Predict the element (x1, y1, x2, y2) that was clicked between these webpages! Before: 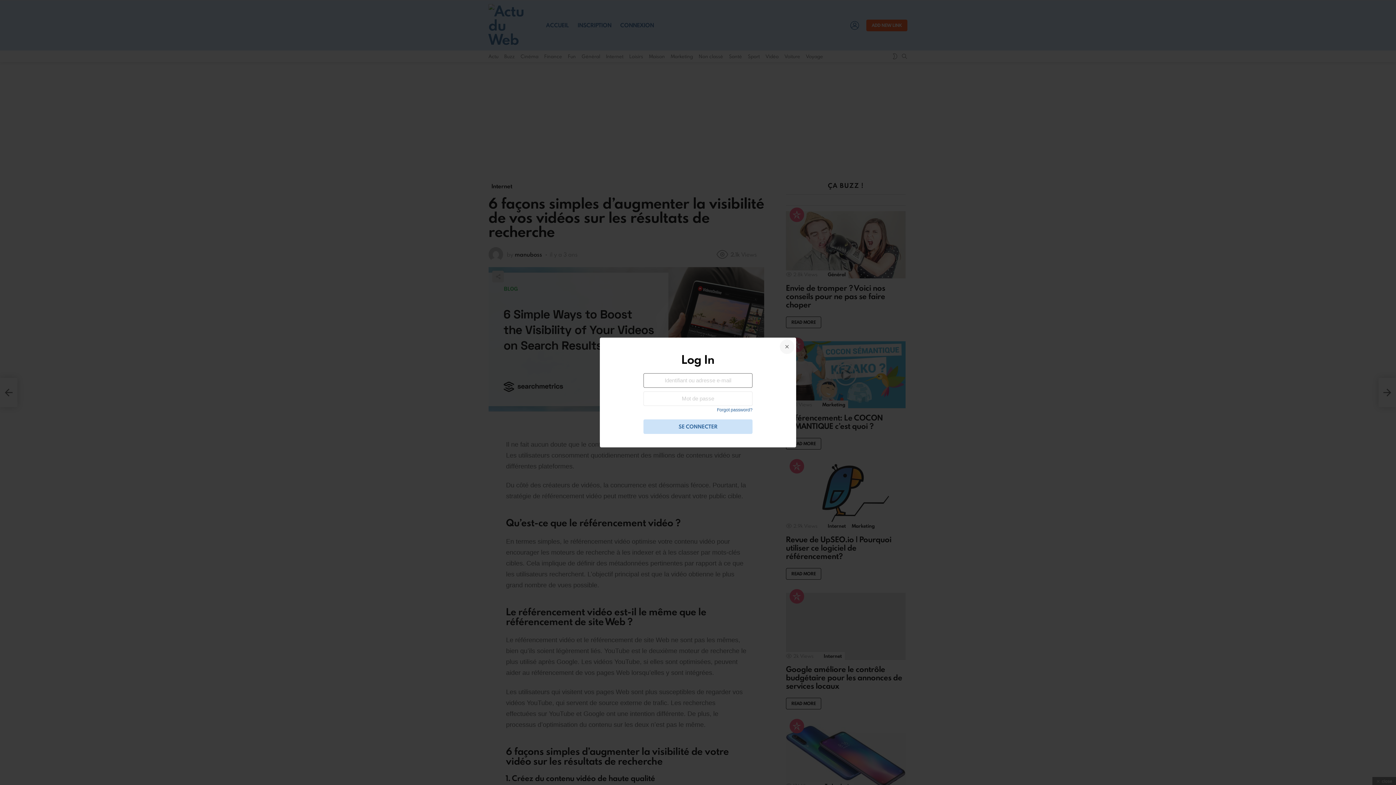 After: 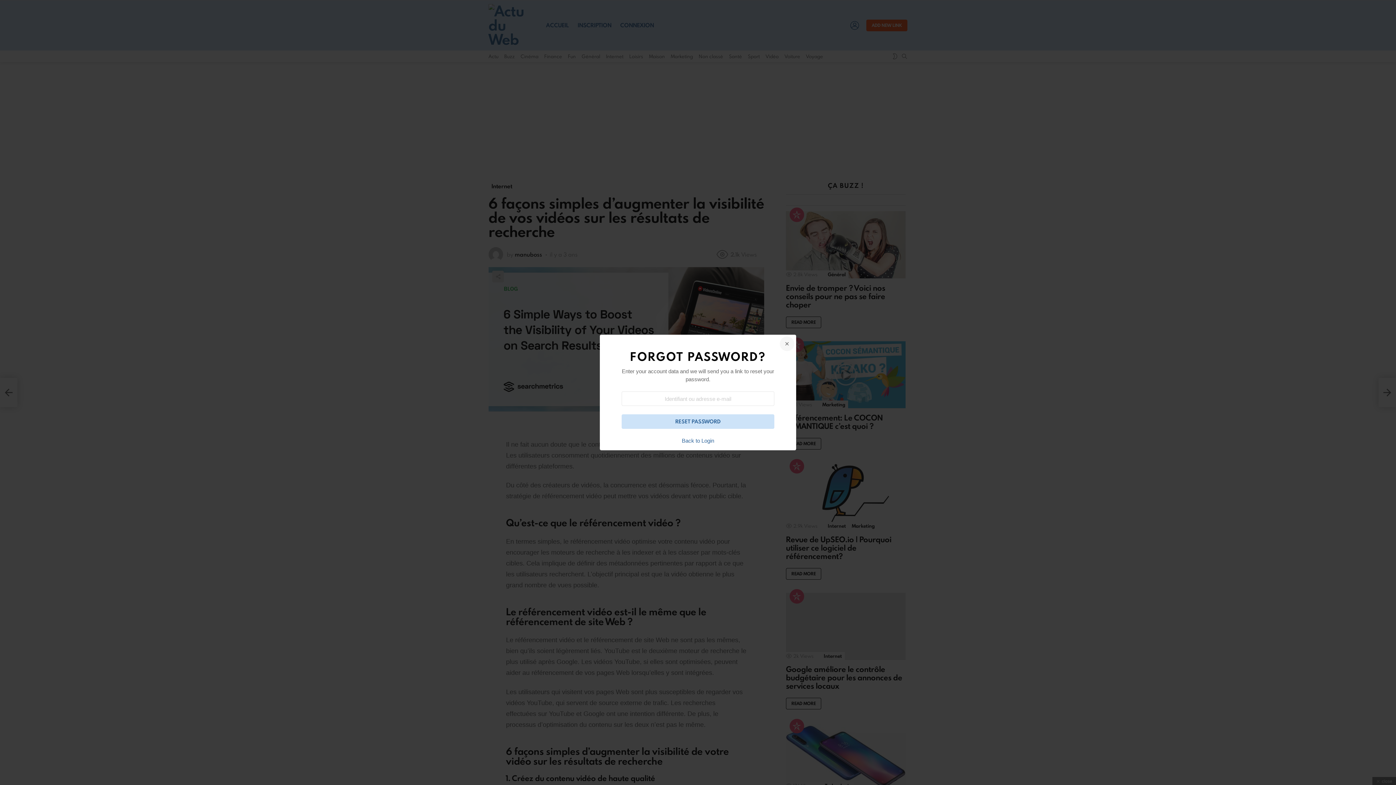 Action: label: Forgot password? bbox: (717, 406, 752, 414)